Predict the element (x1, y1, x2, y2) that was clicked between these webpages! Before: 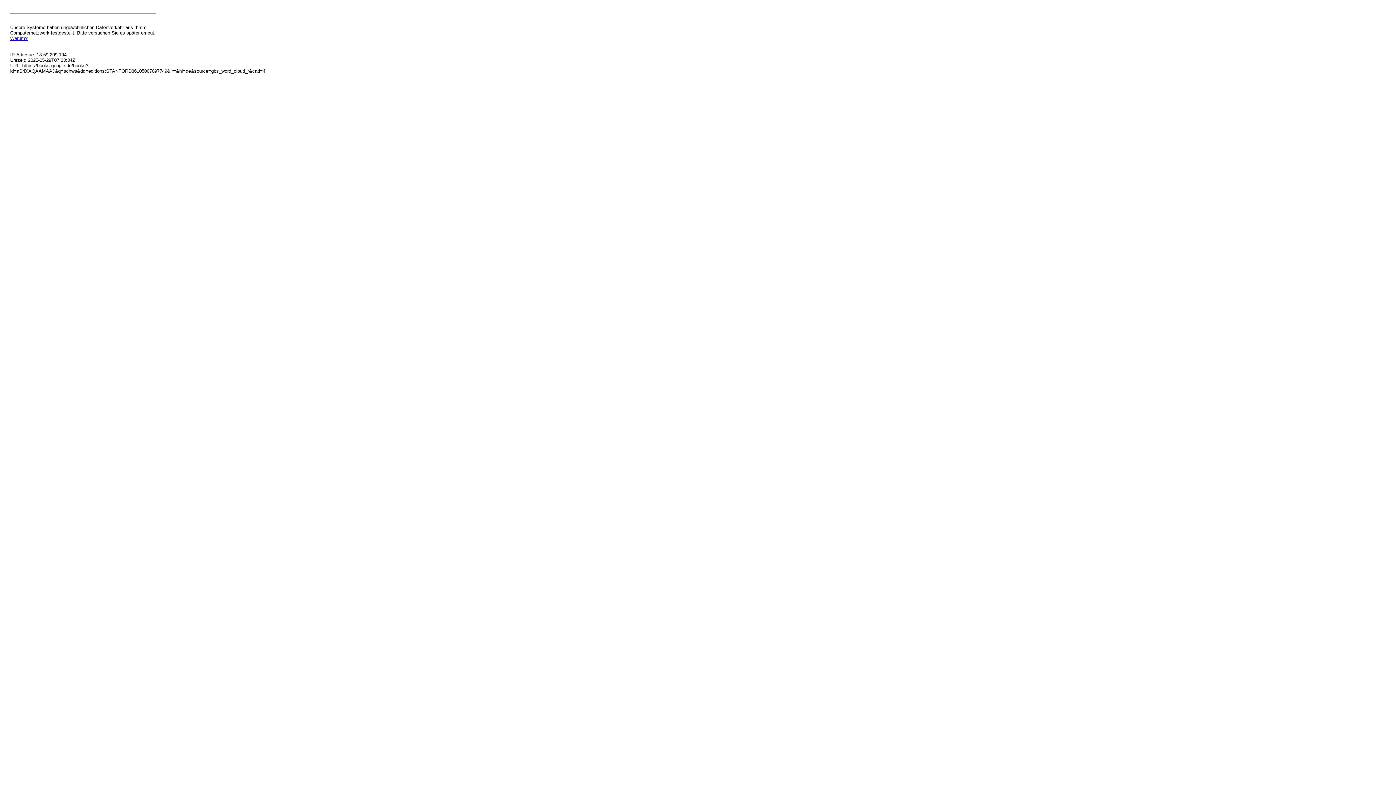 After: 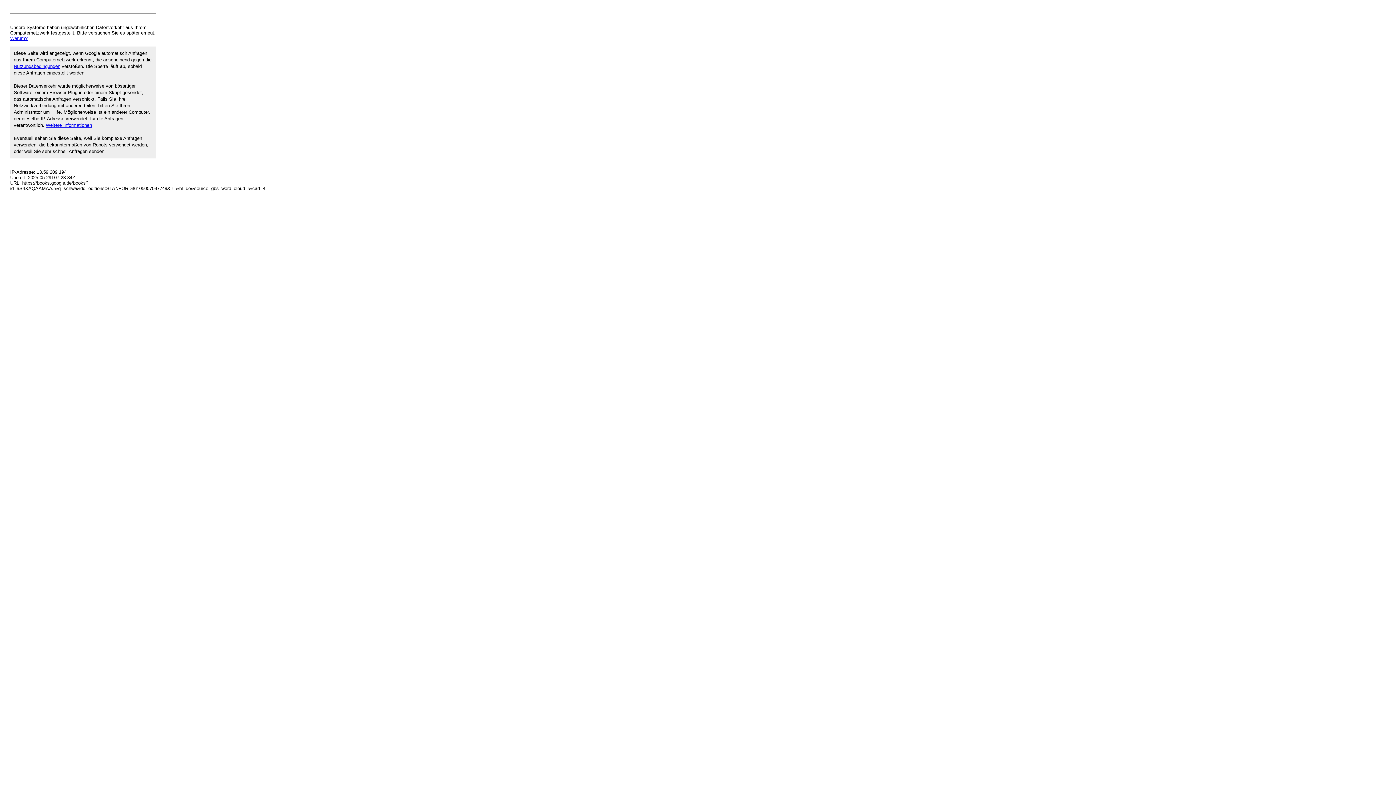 Action: bbox: (10, 35, 27, 41) label: Warum?